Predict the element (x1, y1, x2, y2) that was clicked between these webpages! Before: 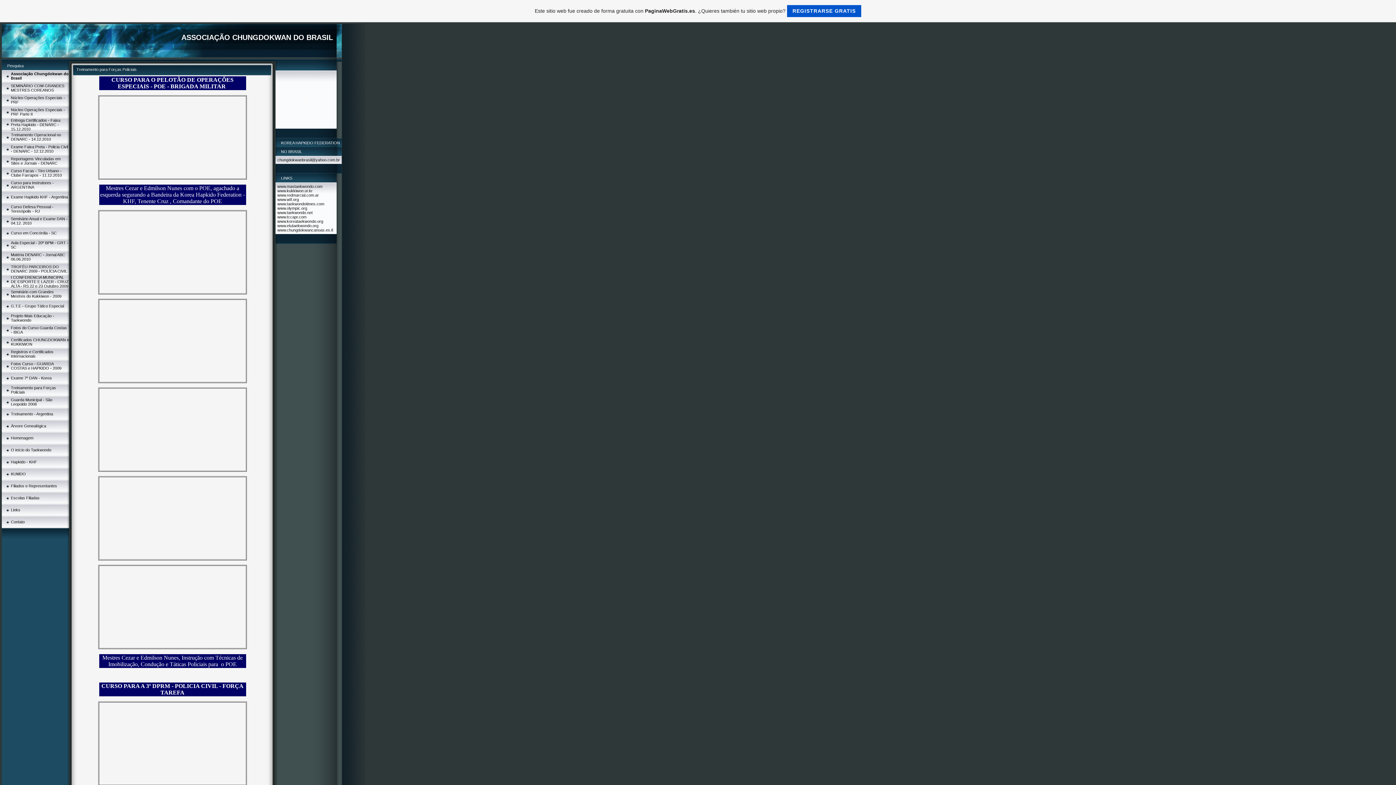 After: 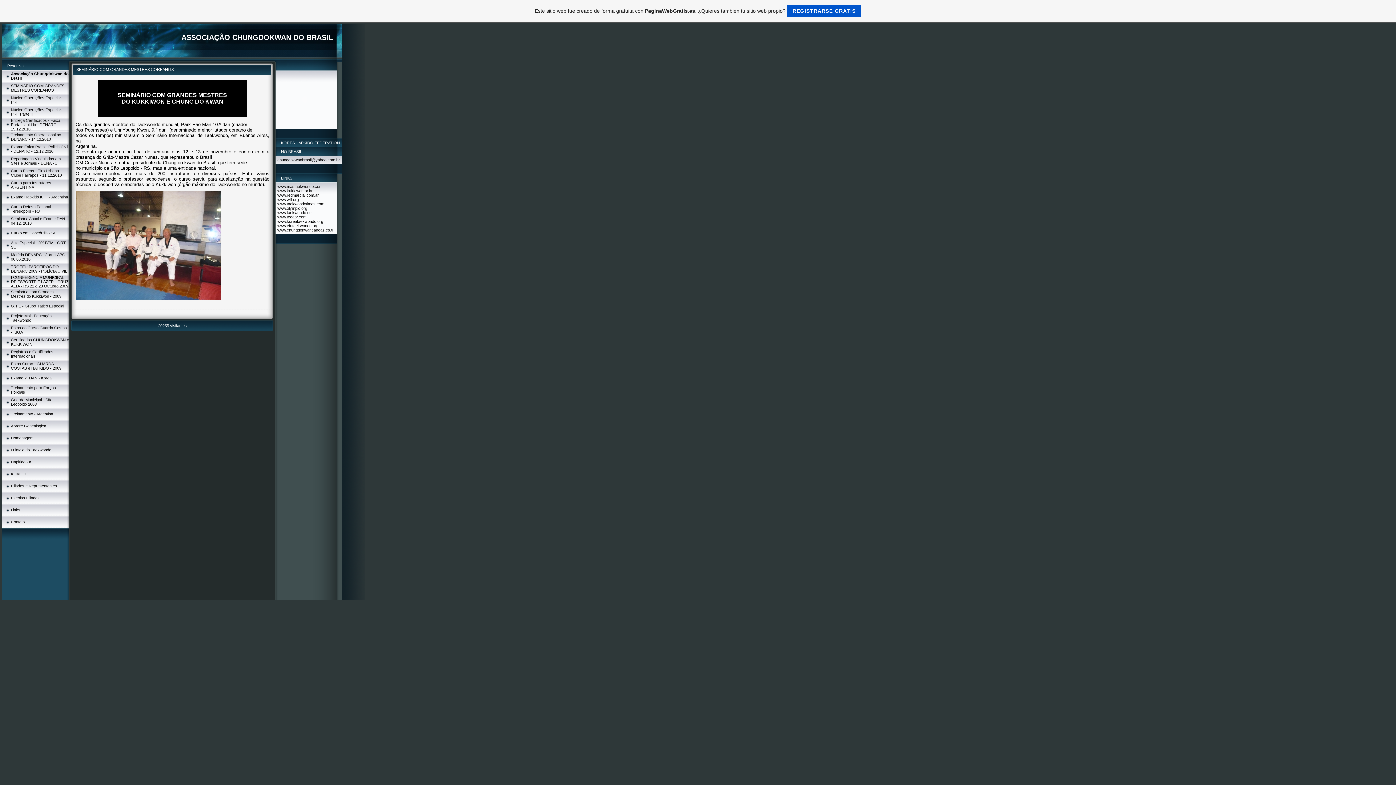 Action: label: SEMINÁRIO COM GRANDES MESTRES COREANOS bbox: (10, 83, 64, 92)